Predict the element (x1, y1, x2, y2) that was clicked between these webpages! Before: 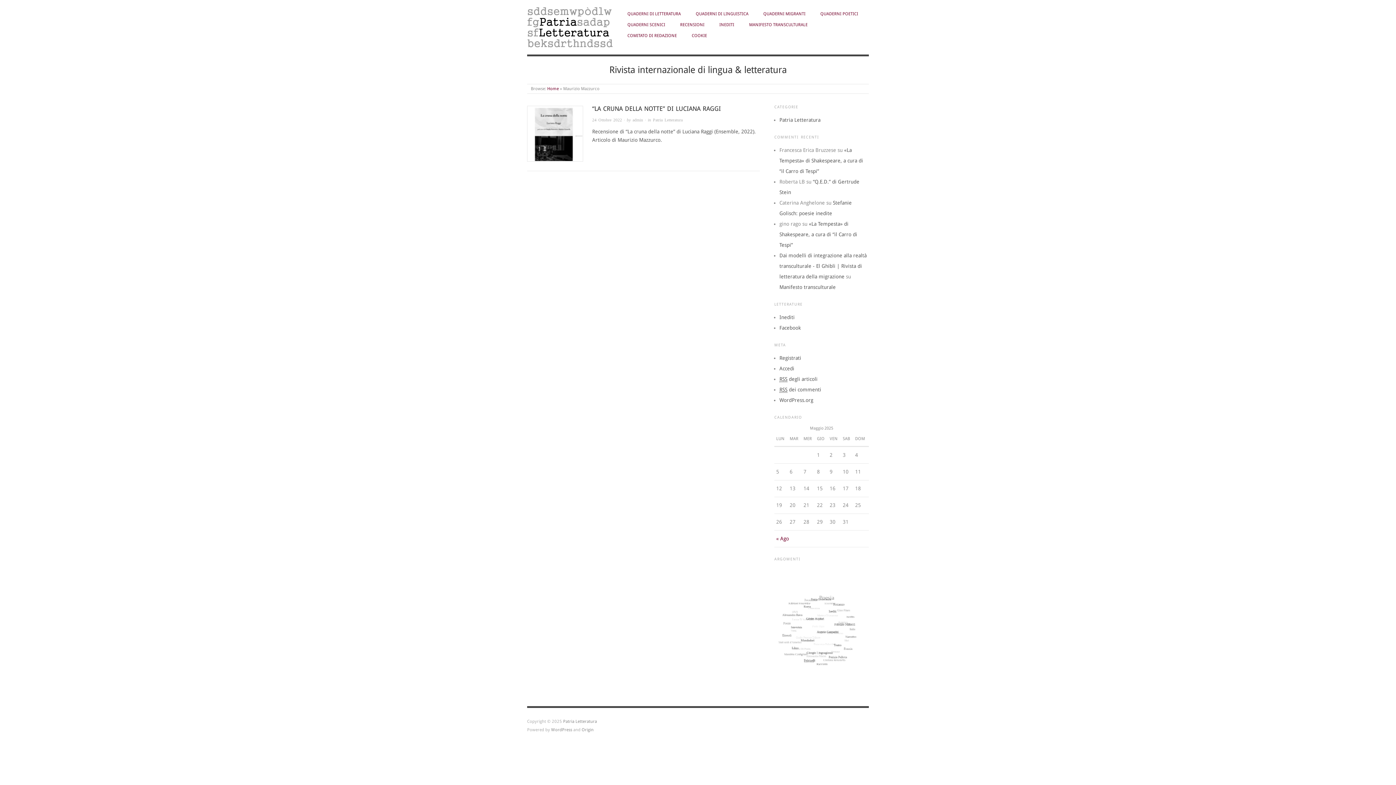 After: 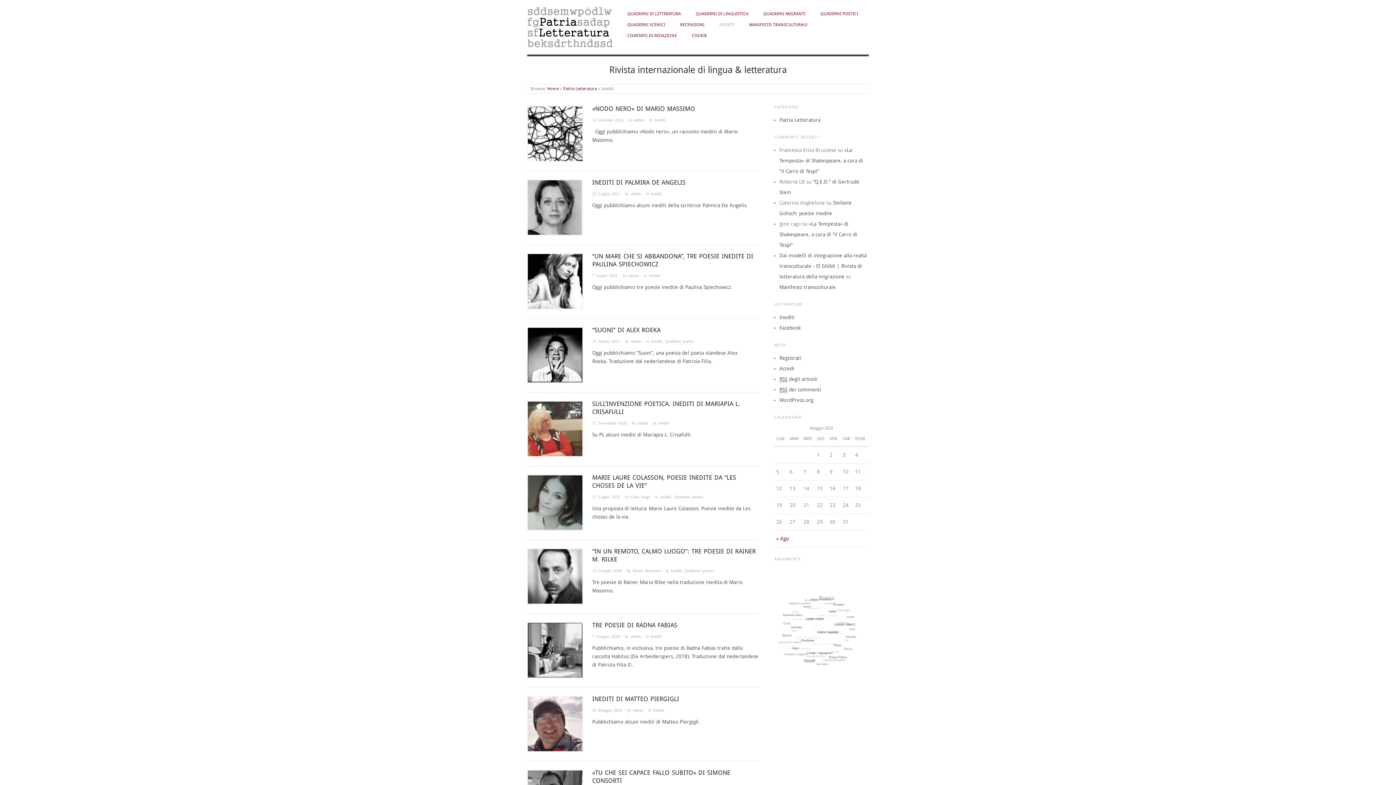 Action: label: INEDITI bbox: (719, 21, 734, 27)